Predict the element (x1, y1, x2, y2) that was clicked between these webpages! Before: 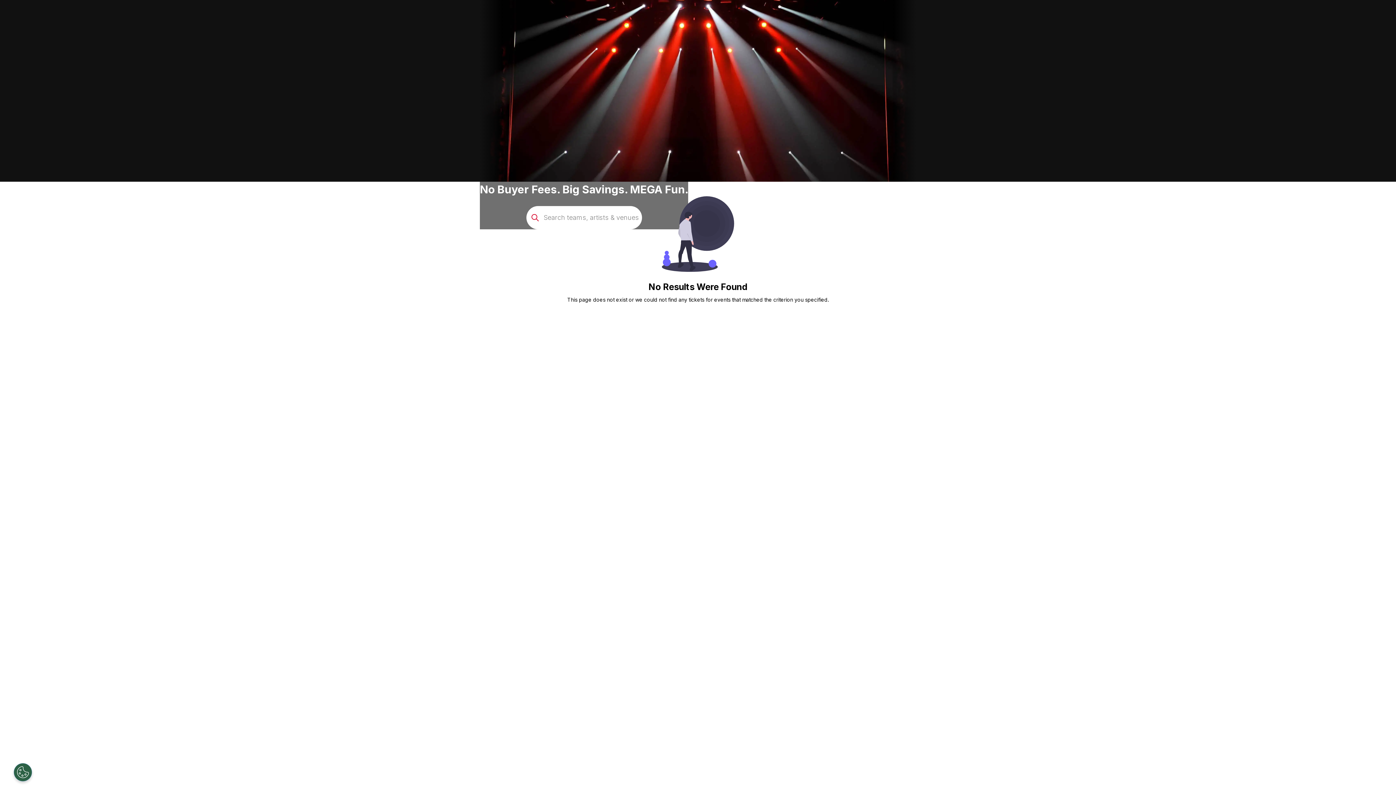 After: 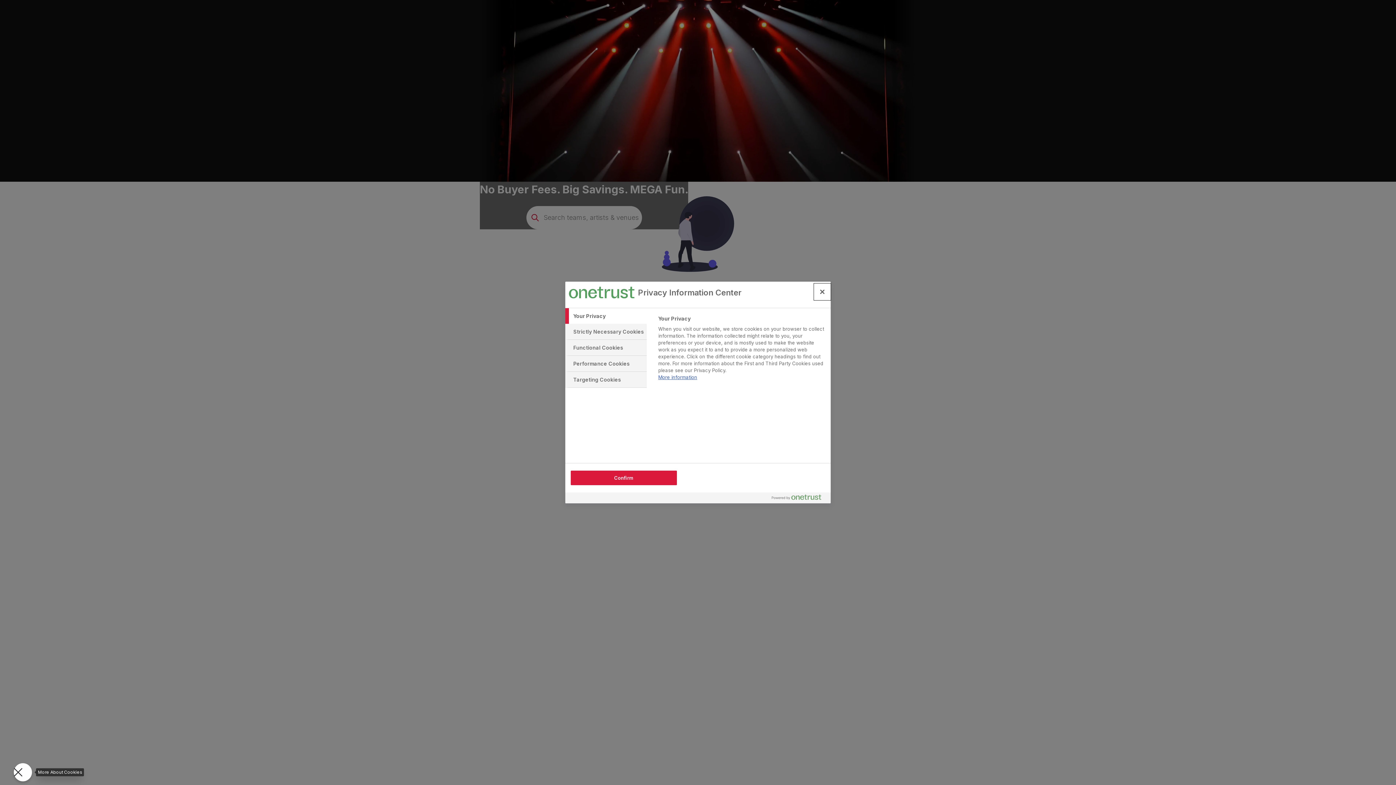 Action: bbox: (13, 763, 32, 781) label: Open Preferences